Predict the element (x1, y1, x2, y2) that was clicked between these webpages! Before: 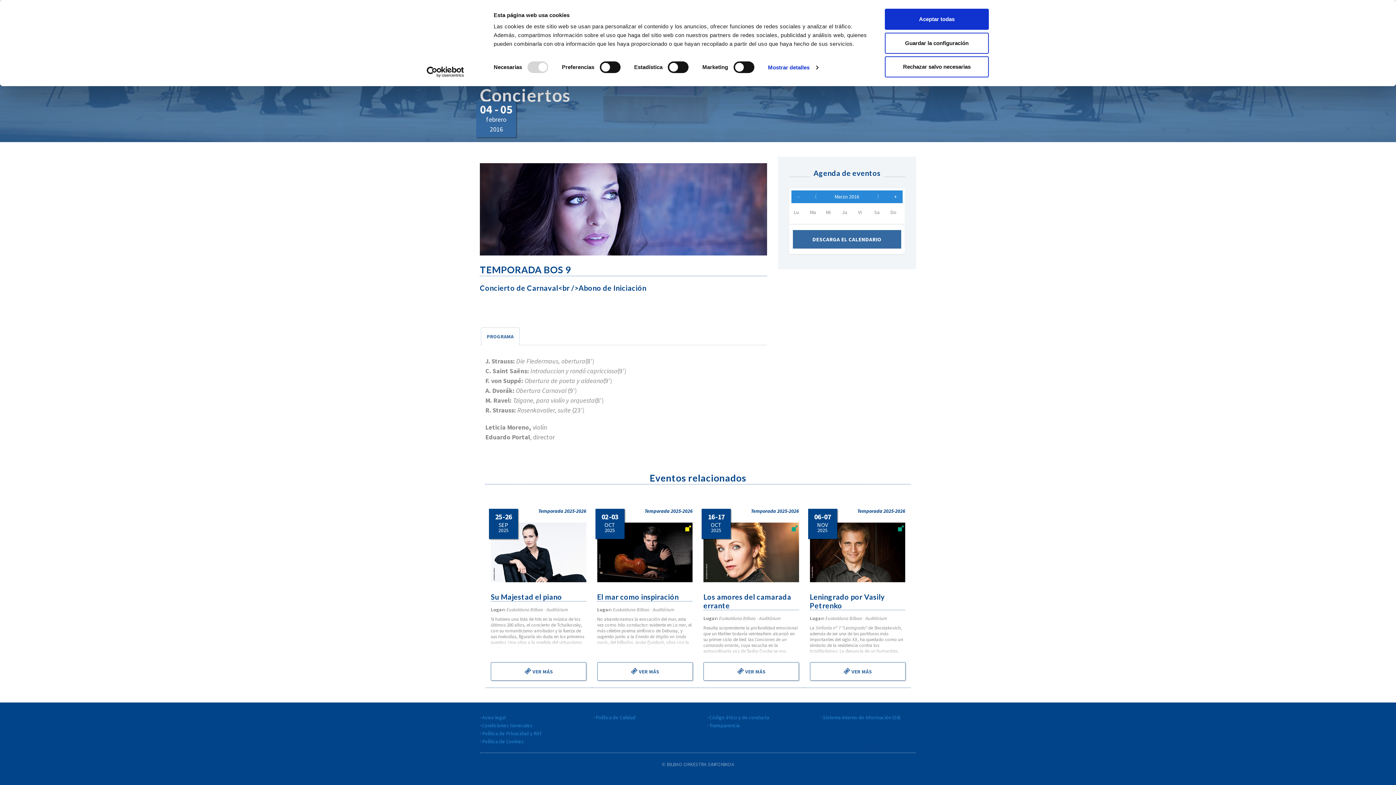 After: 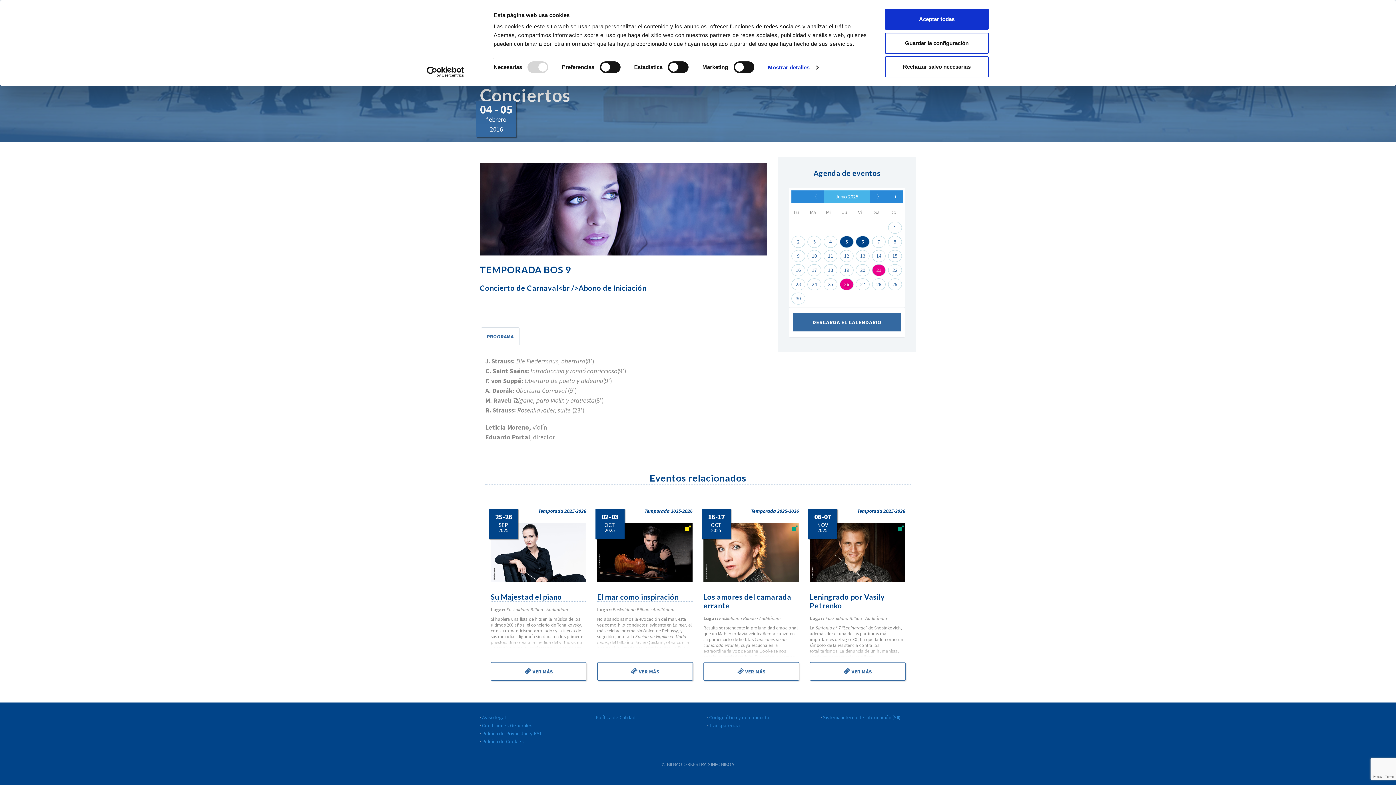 Action: bbox: (823, 190, 870, 203) label: Marzo 2016